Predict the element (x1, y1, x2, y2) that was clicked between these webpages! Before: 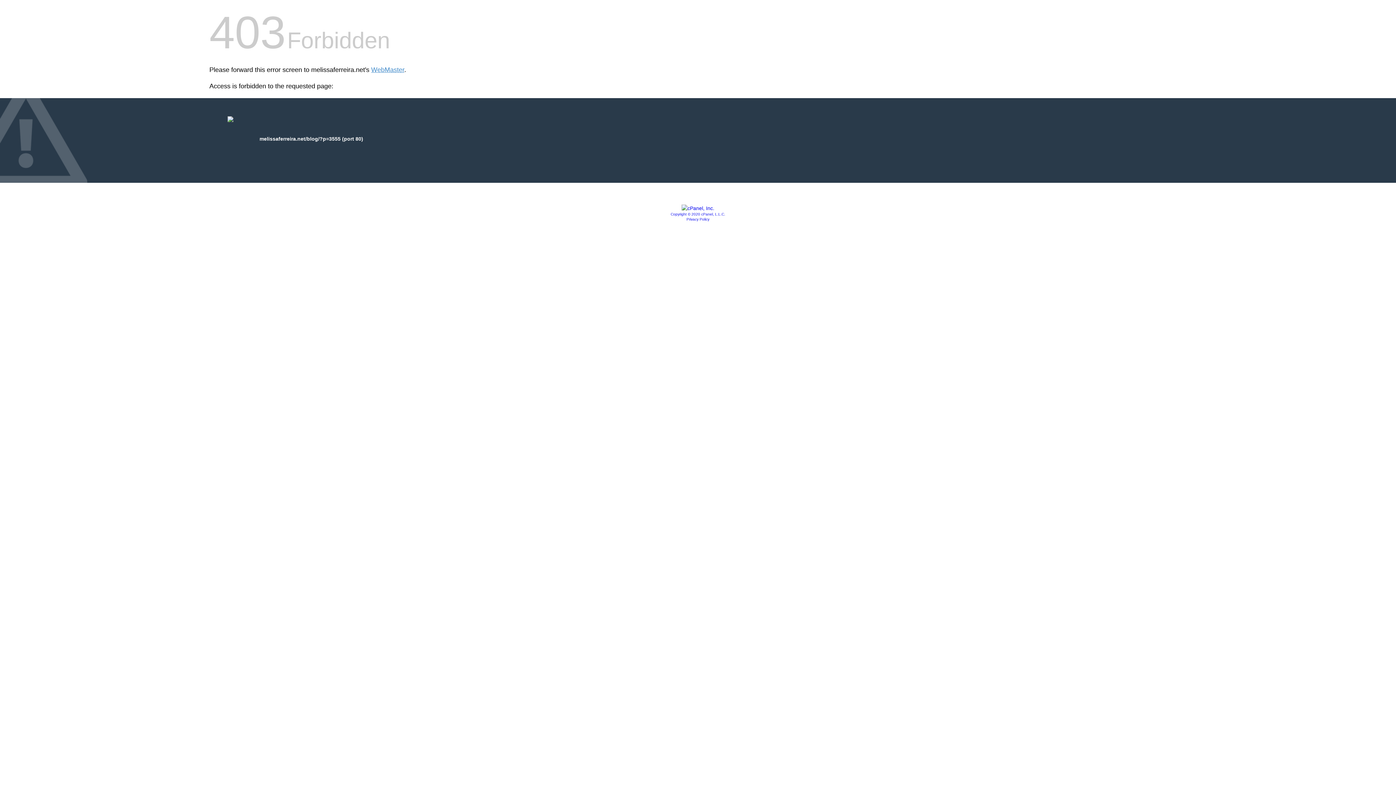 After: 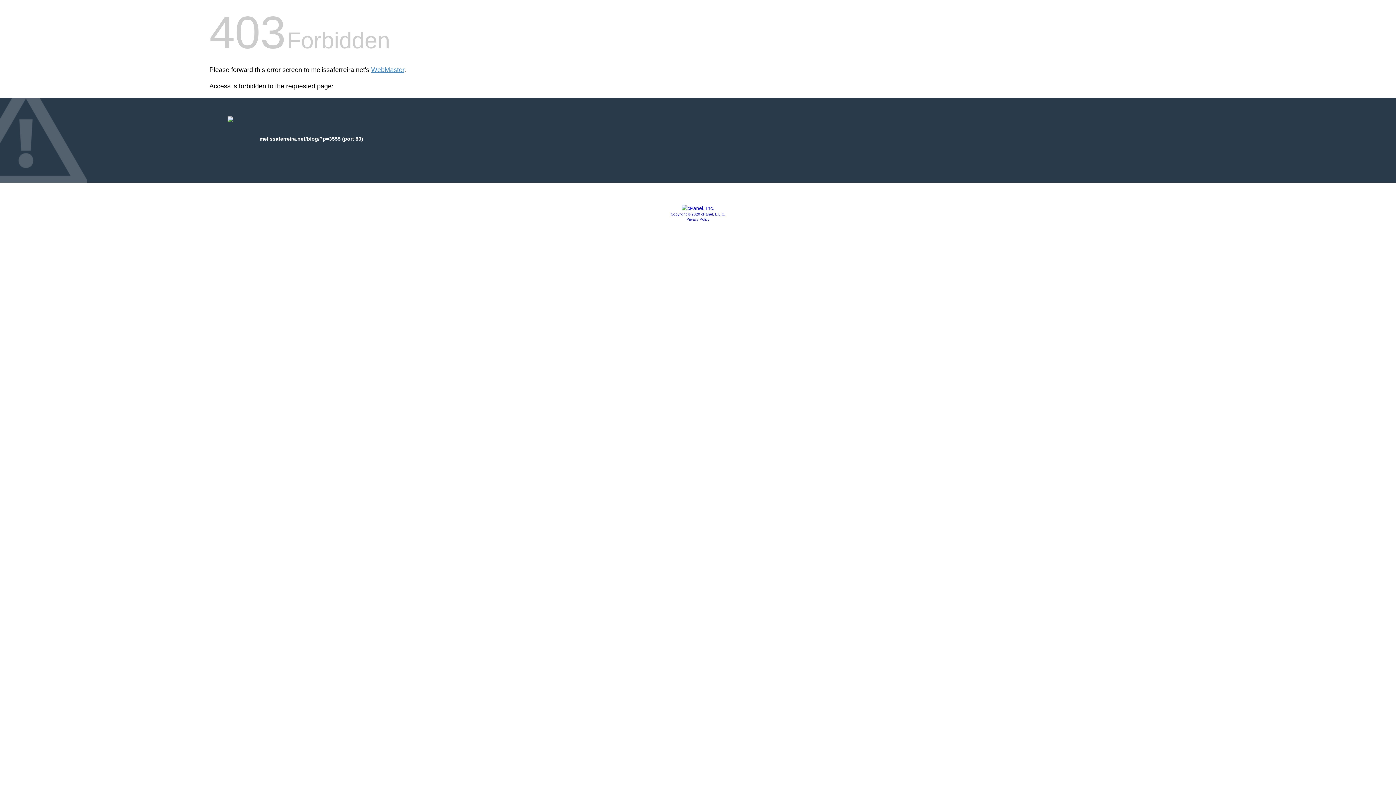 Action: label: Copyright © 2020 cPanel, L.L.C. bbox: (670, 212, 725, 216)